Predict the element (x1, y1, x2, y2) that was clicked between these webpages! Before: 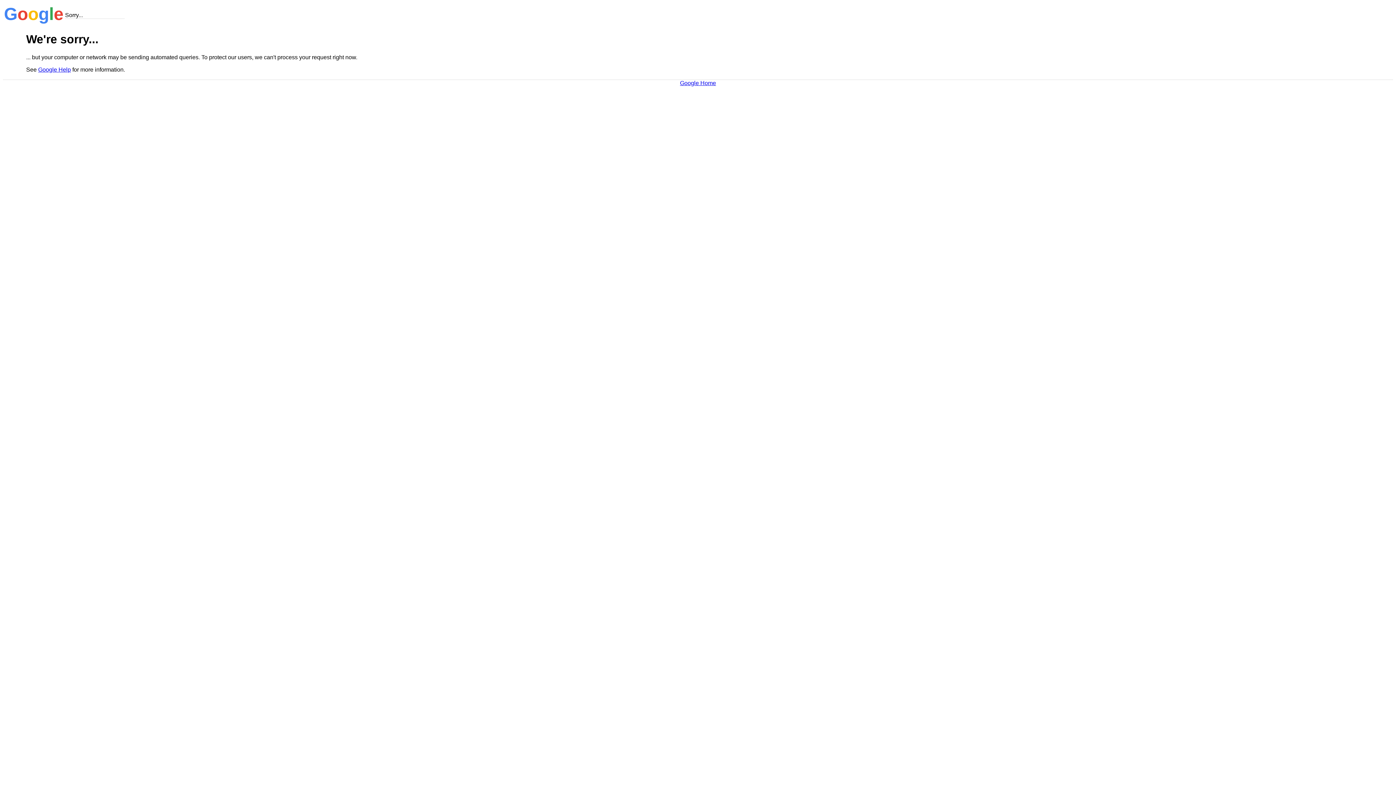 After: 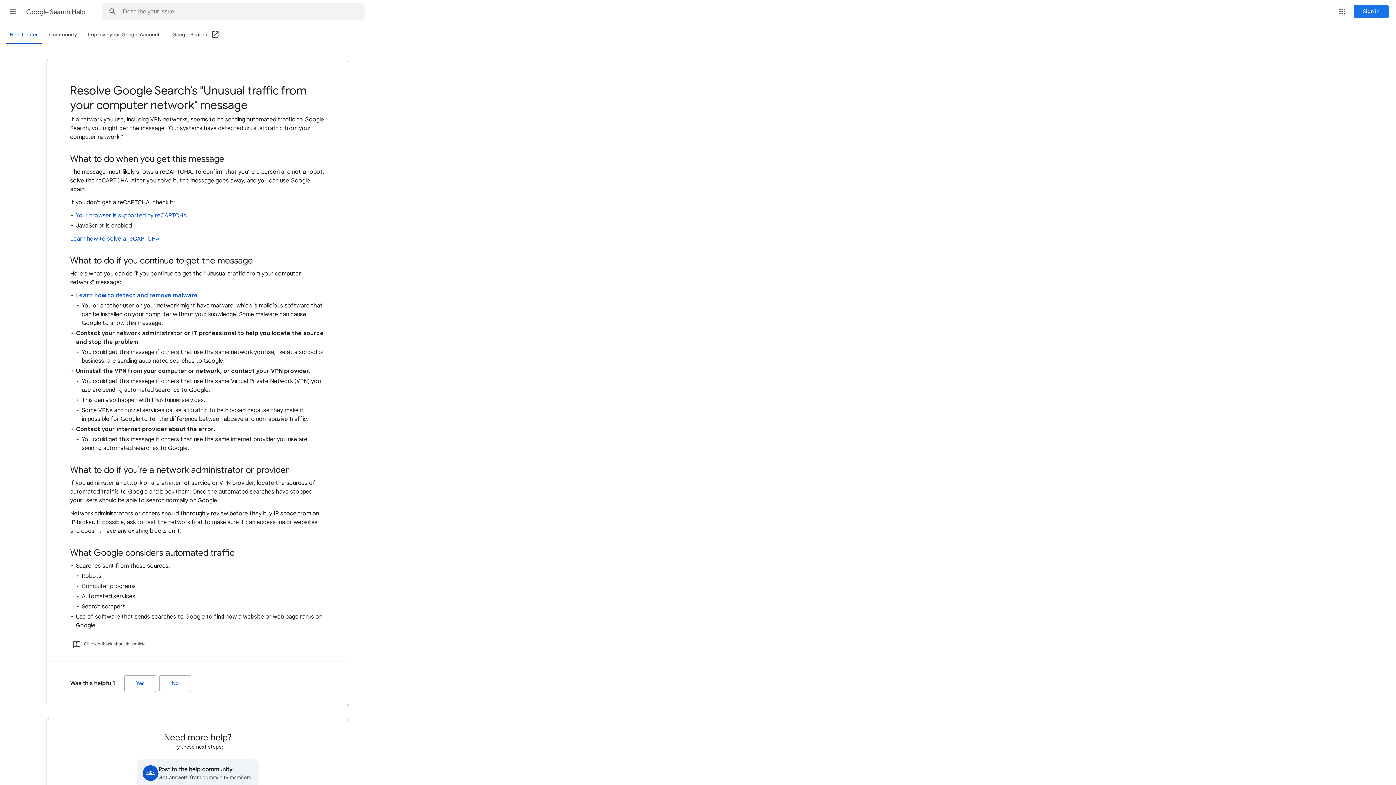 Action: bbox: (38, 66, 70, 72) label: Google Help